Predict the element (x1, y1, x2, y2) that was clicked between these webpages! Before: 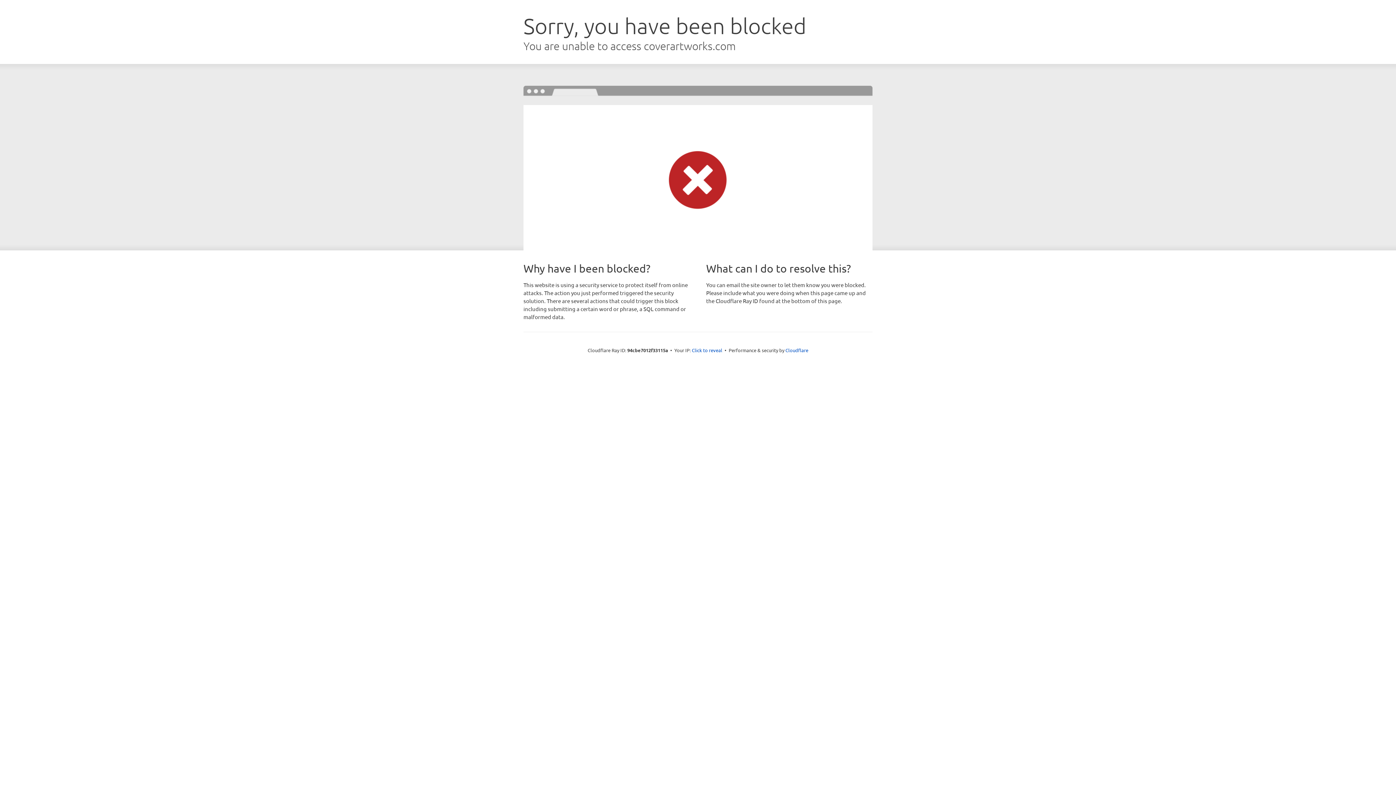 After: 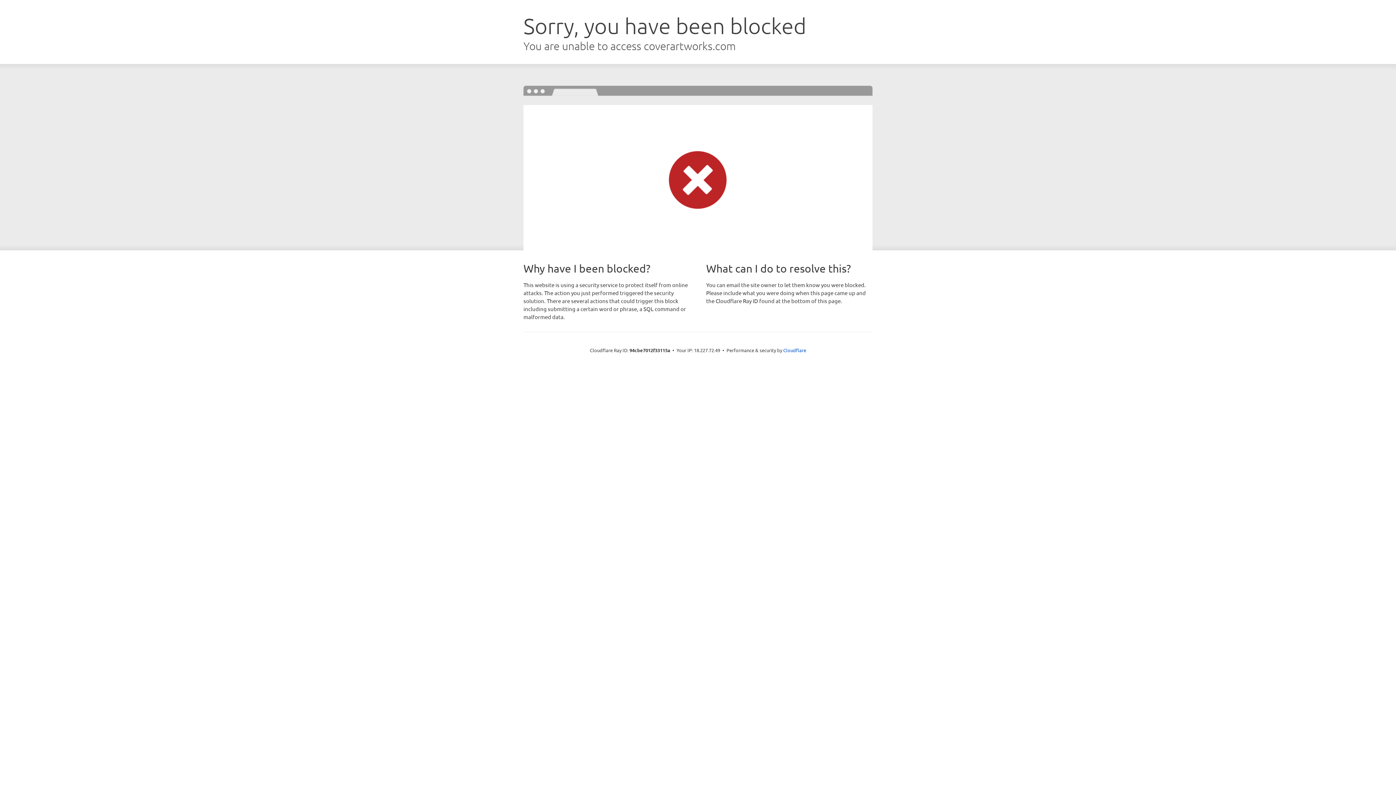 Action: label: Click to reveal bbox: (692, 346, 722, 353)